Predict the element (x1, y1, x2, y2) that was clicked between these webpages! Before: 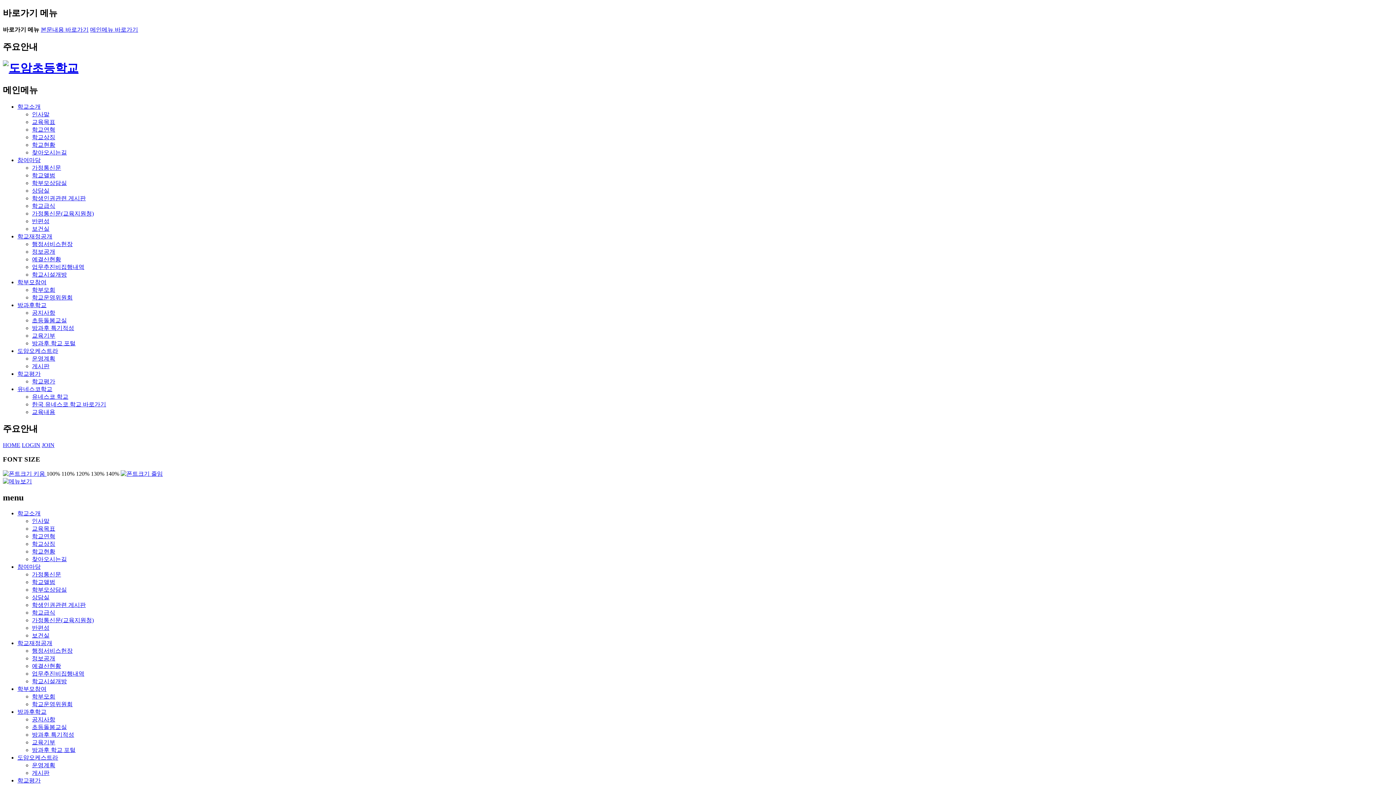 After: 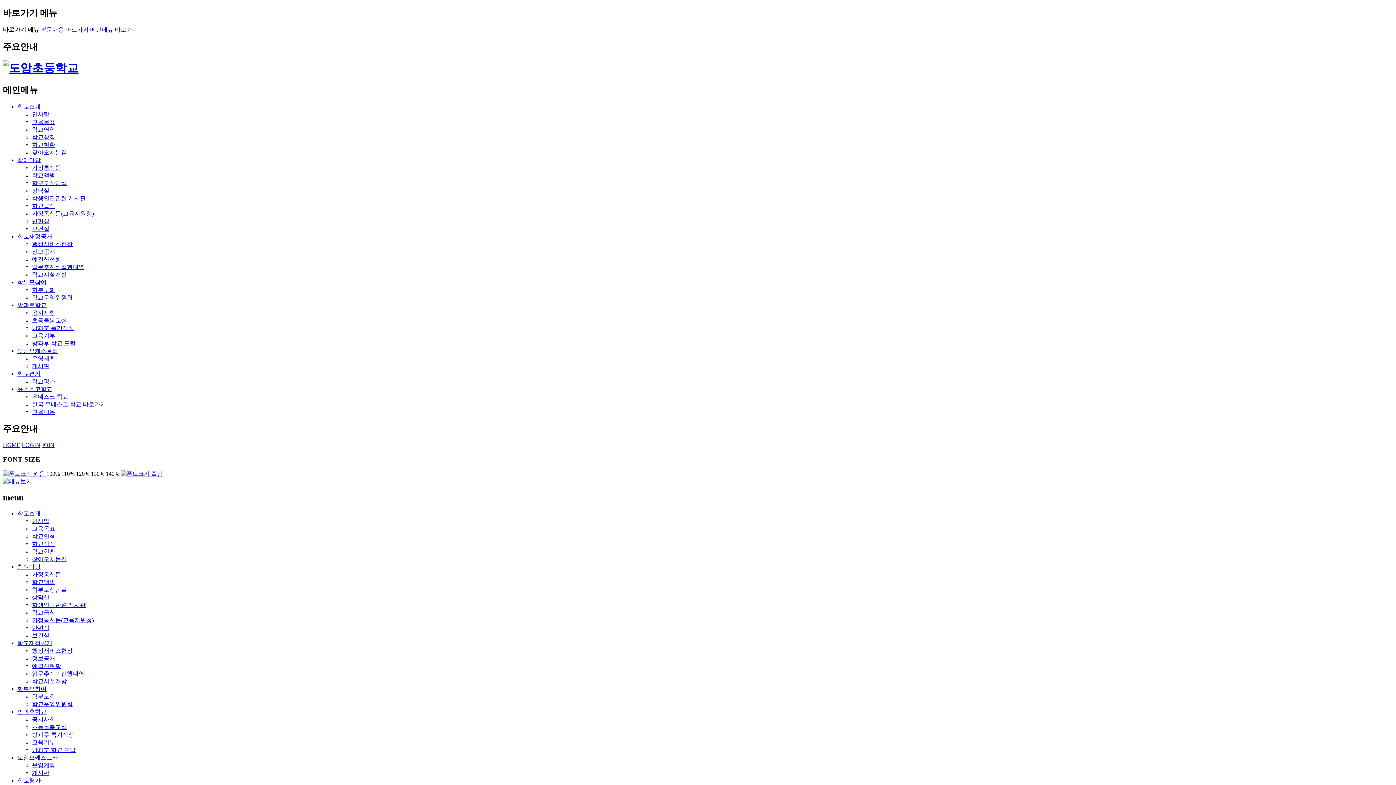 Action: label: 학교재정공개 bbox: (17, 640, 52, 646)